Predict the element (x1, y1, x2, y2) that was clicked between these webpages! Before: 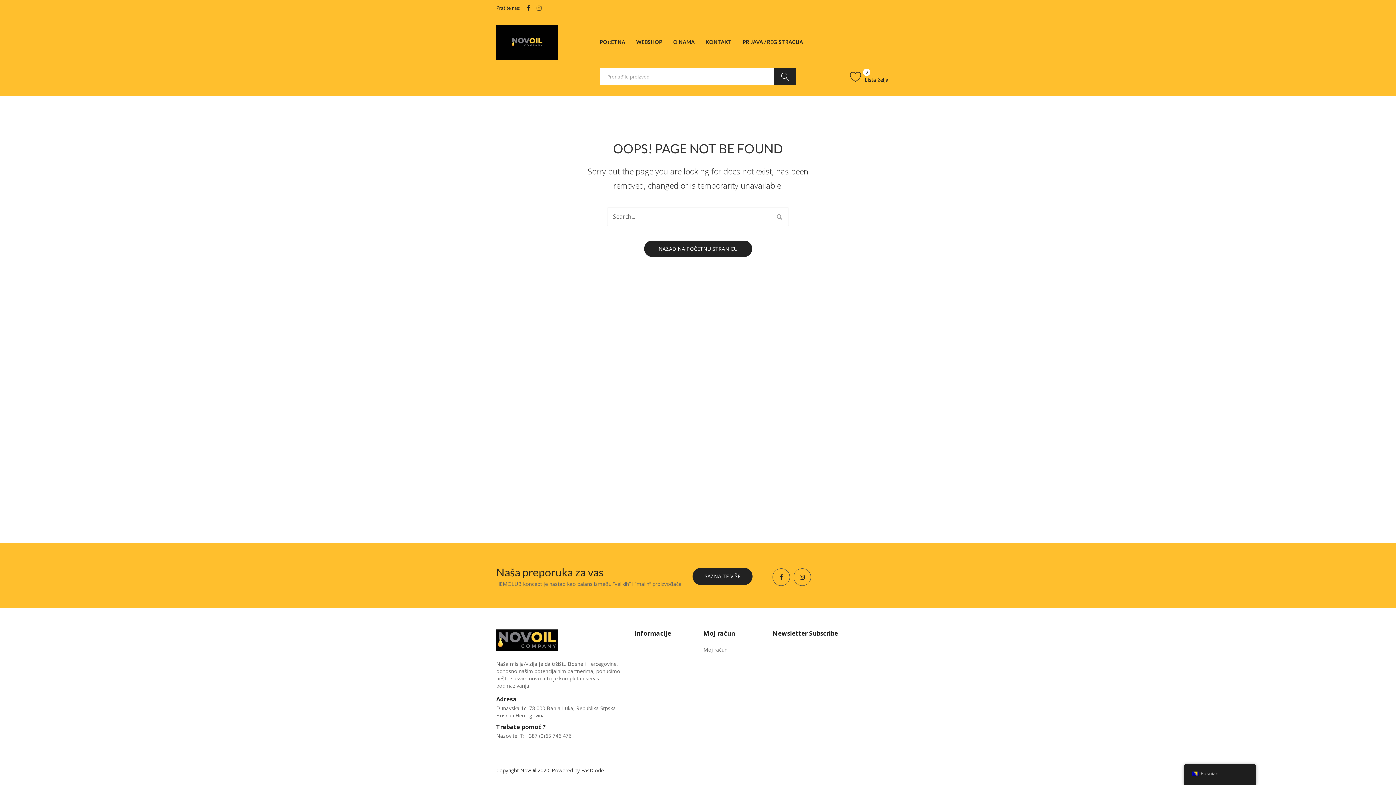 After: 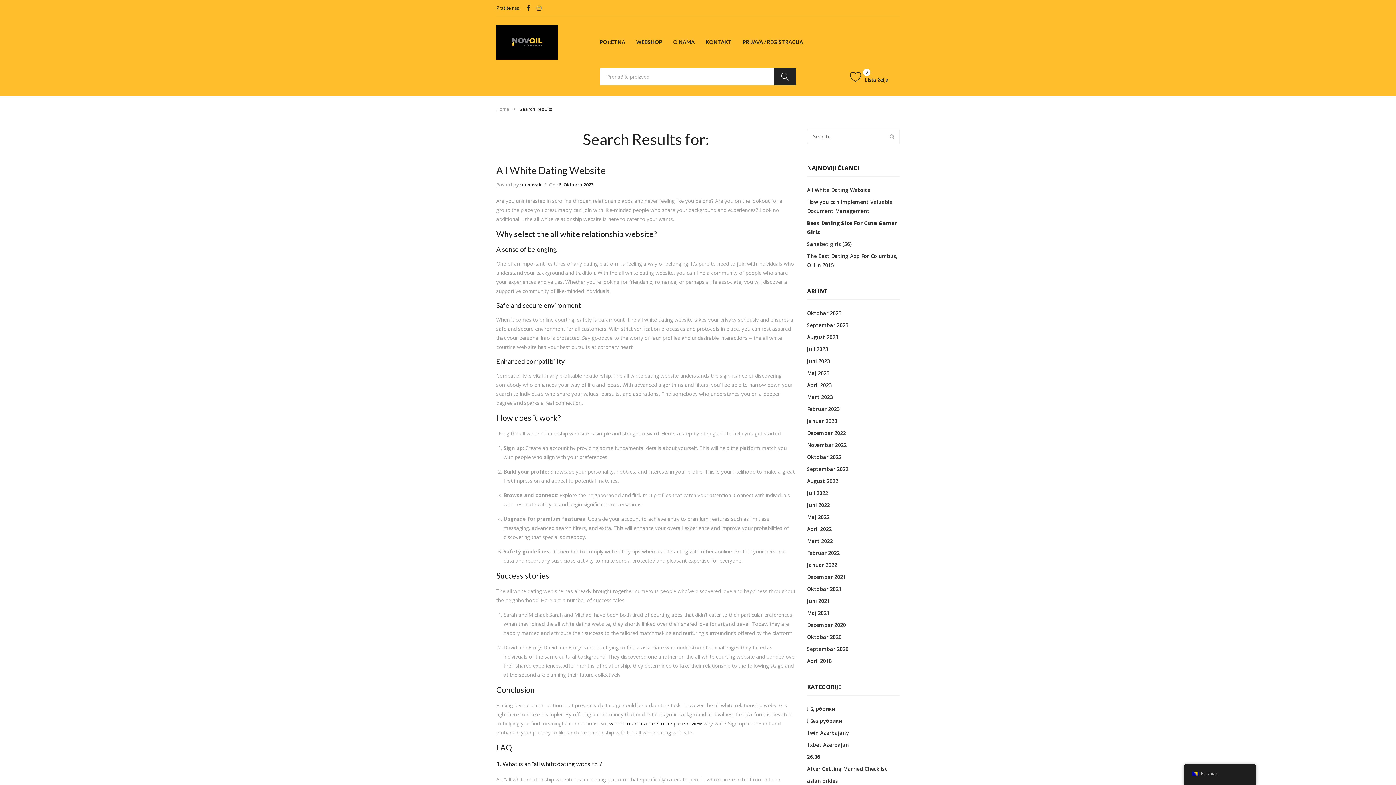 Action: bbox: (770, 207, 788, 225) label: Traži